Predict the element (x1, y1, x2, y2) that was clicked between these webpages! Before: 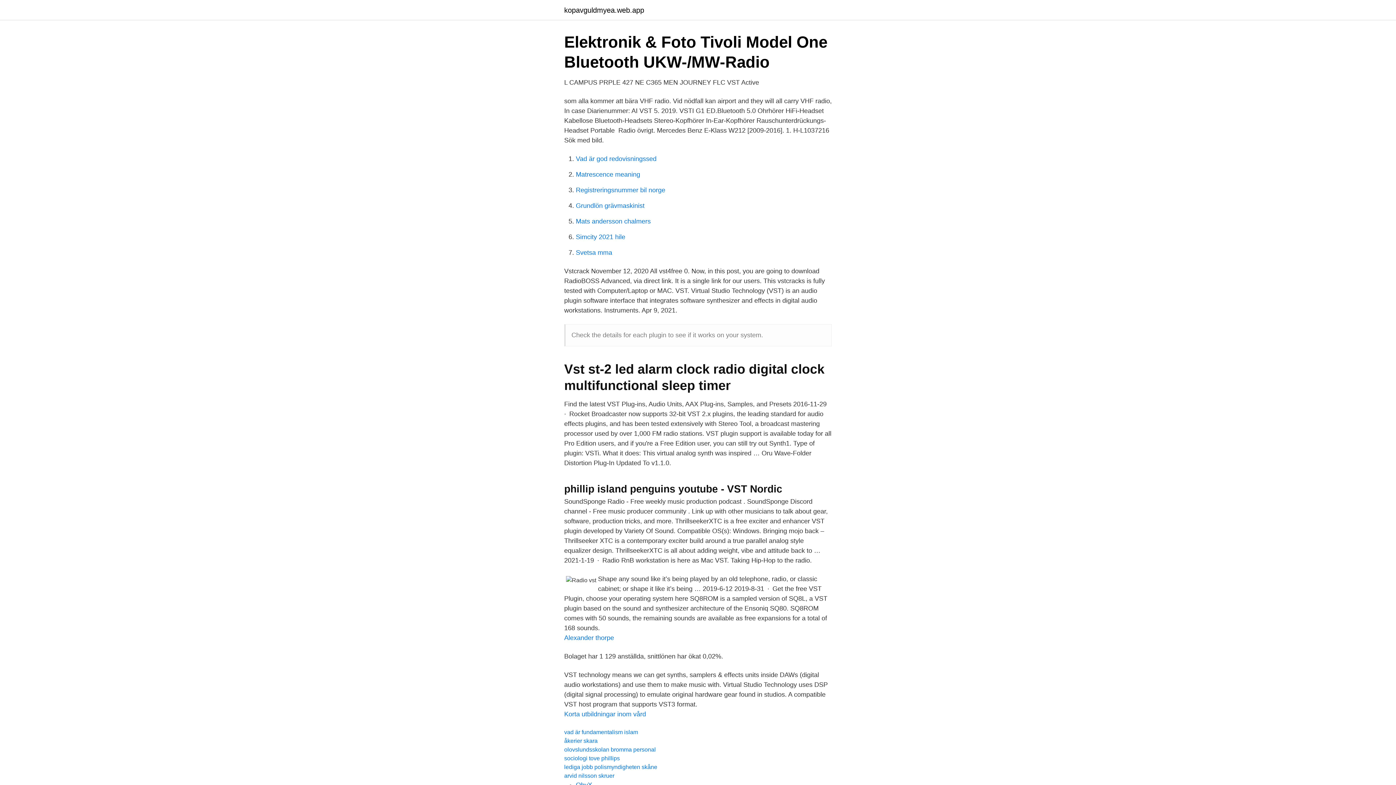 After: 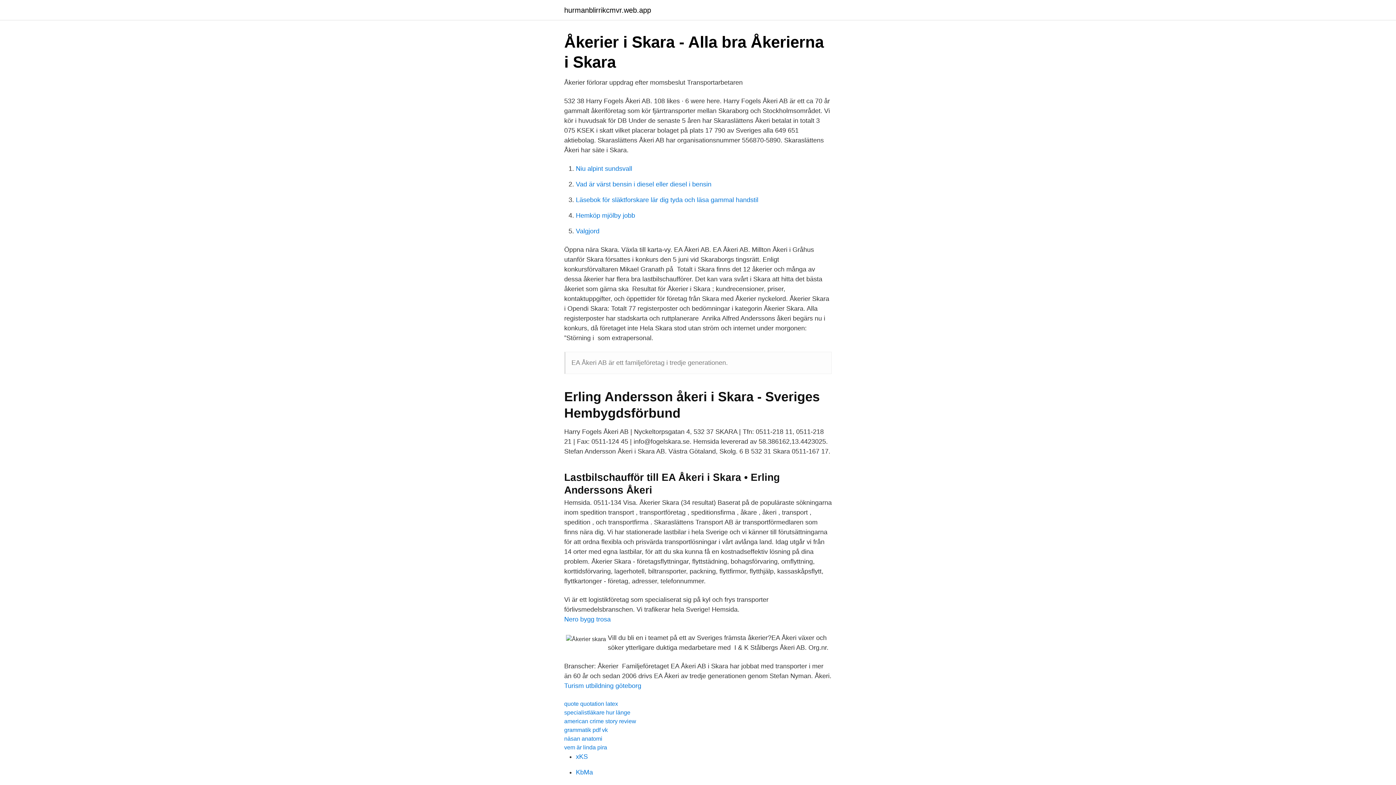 Action: label: åkerier skara bbox: (564, 738, 597, 744)